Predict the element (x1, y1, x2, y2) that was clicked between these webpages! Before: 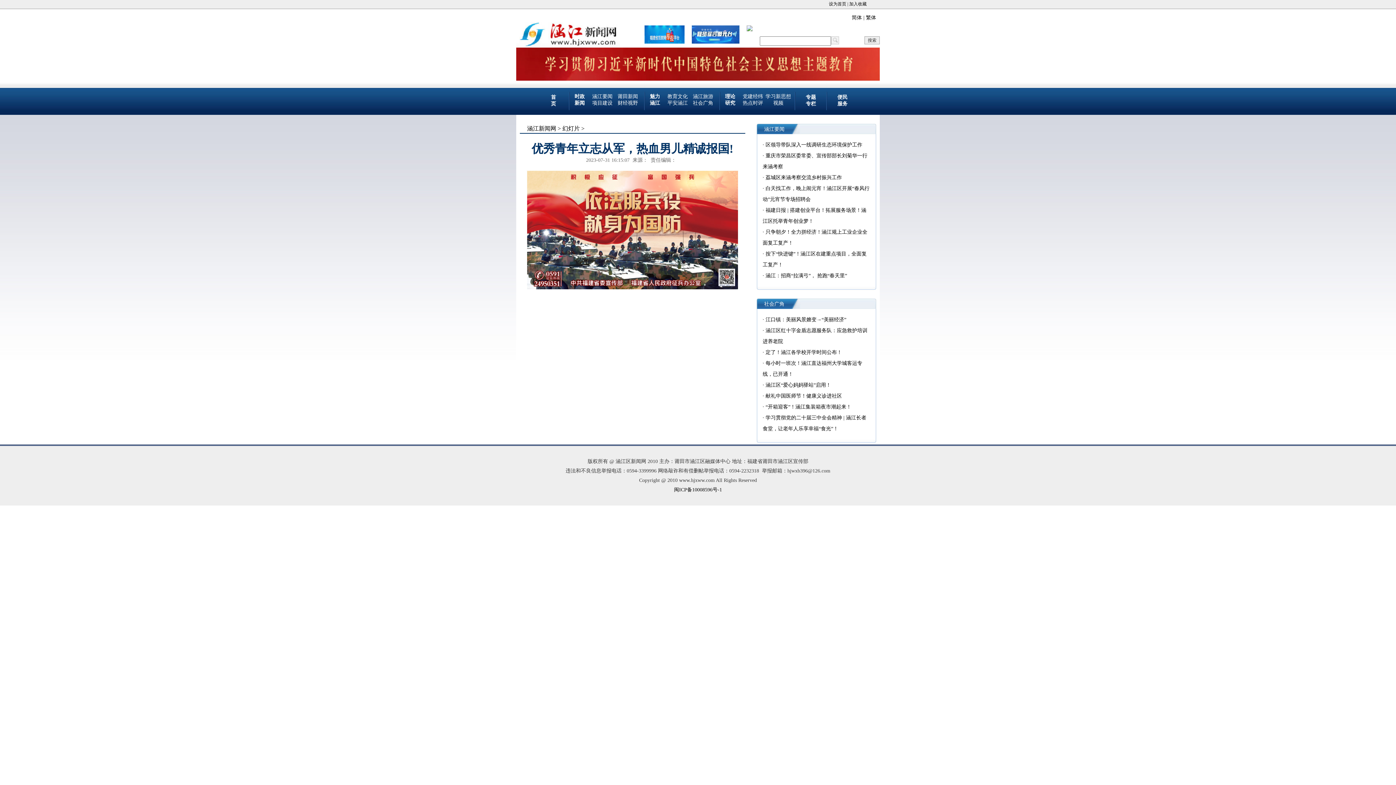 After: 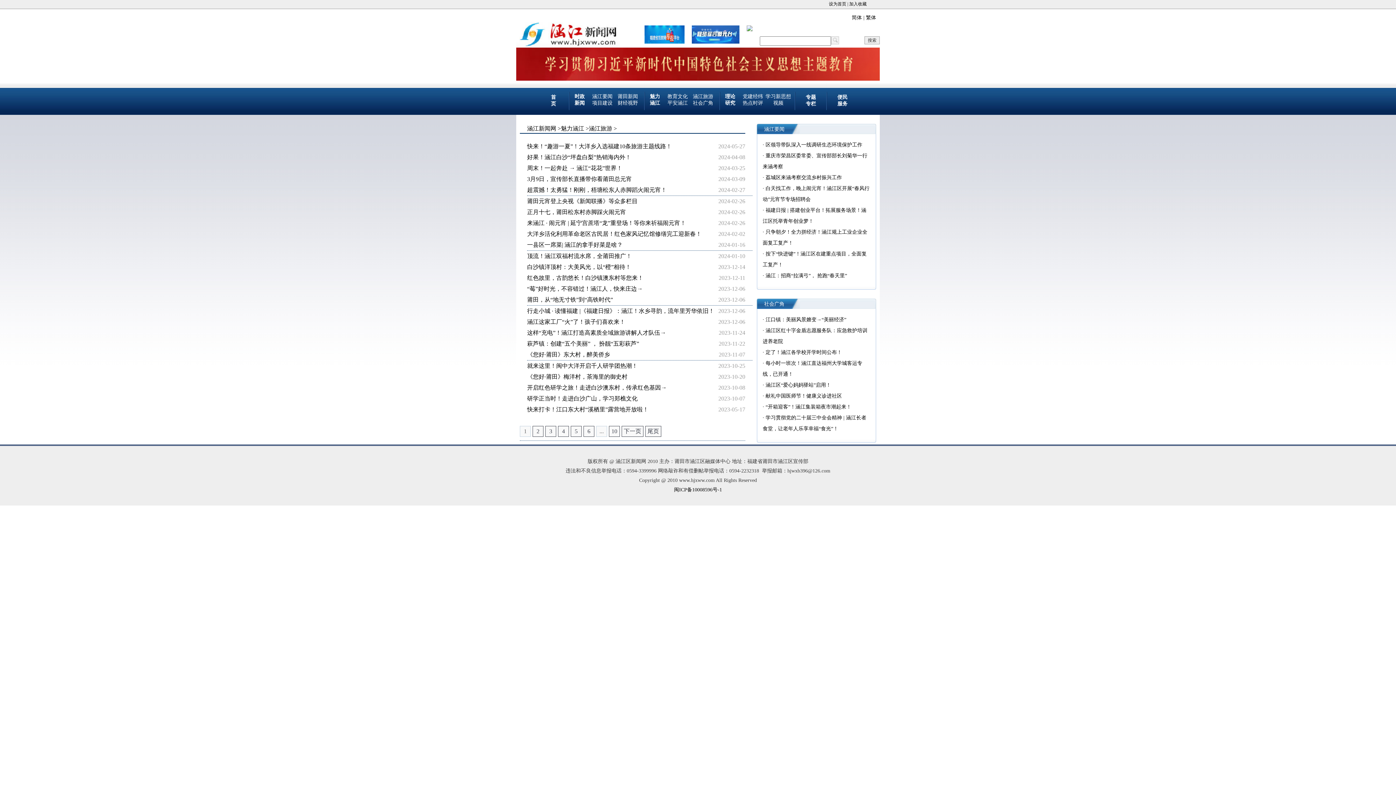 Action: label: 涵江旅游 bbox: (693, 93, 713, 99)